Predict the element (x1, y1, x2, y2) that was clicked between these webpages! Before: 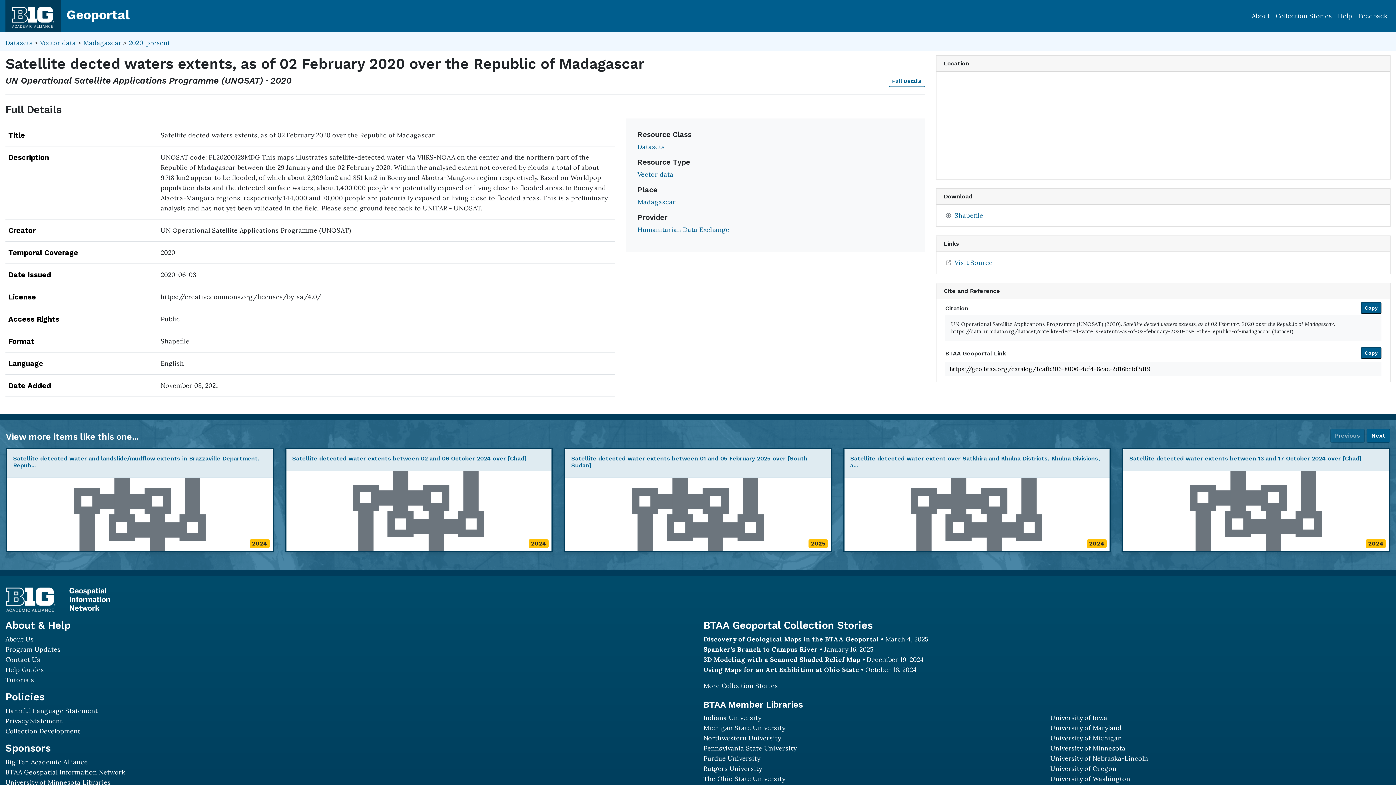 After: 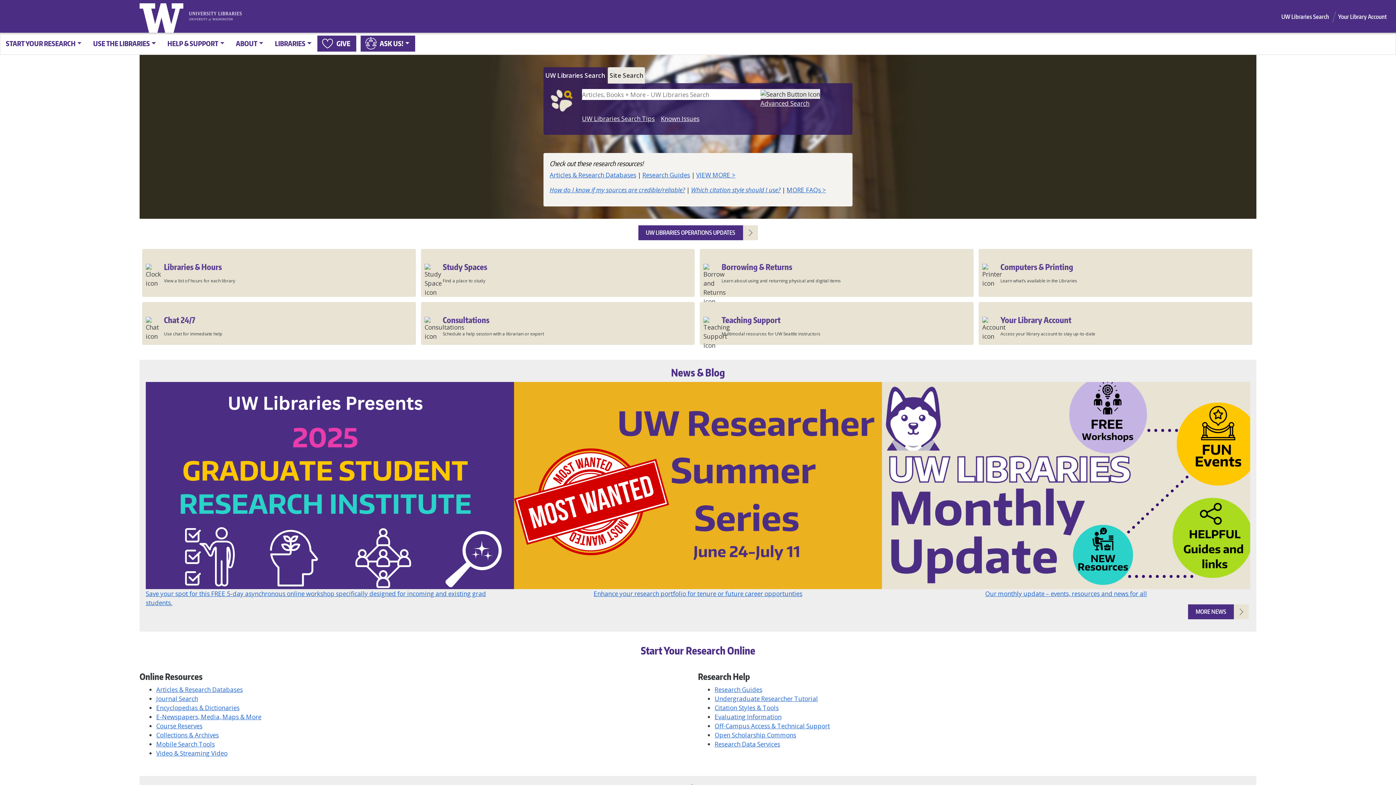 Action: label: University of Washington bbox: (1050, 774, 1130, 783)